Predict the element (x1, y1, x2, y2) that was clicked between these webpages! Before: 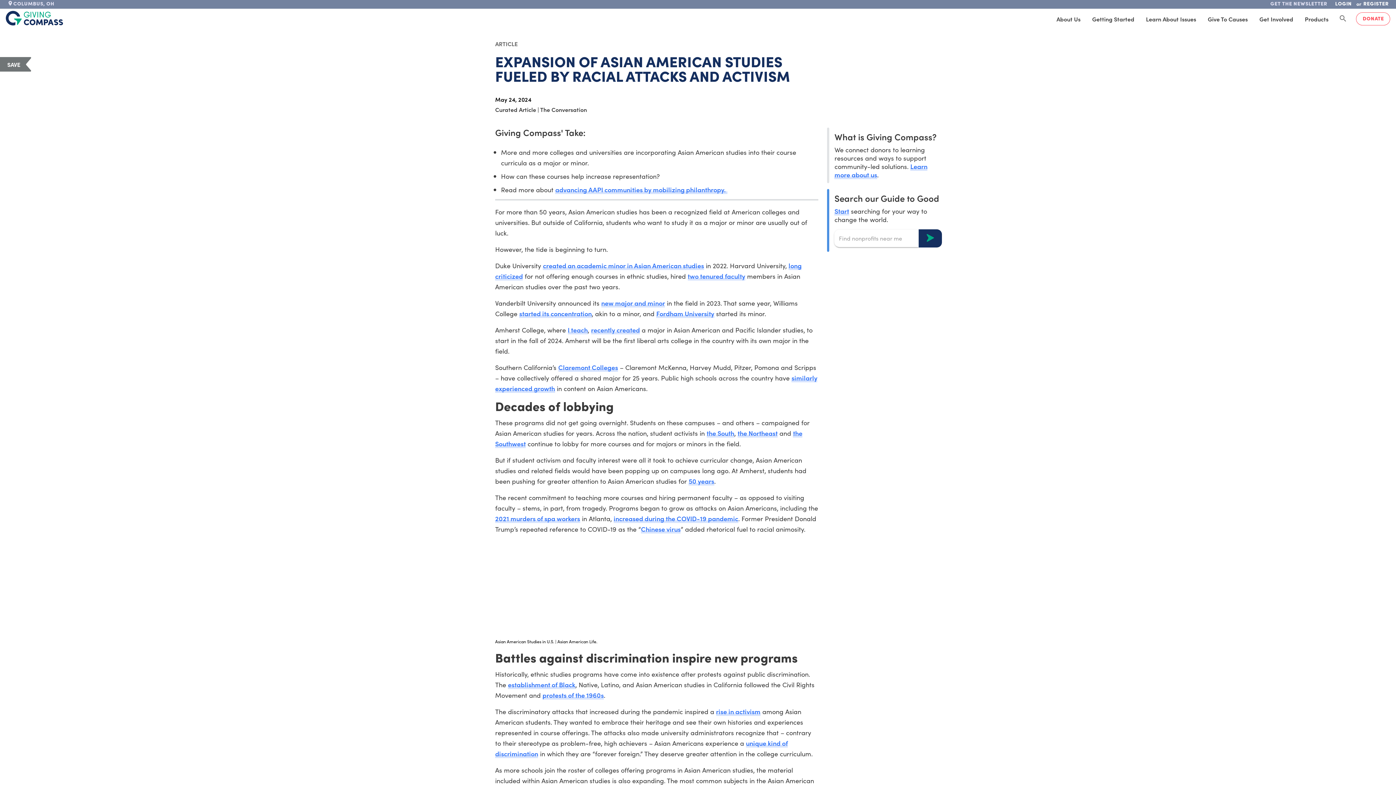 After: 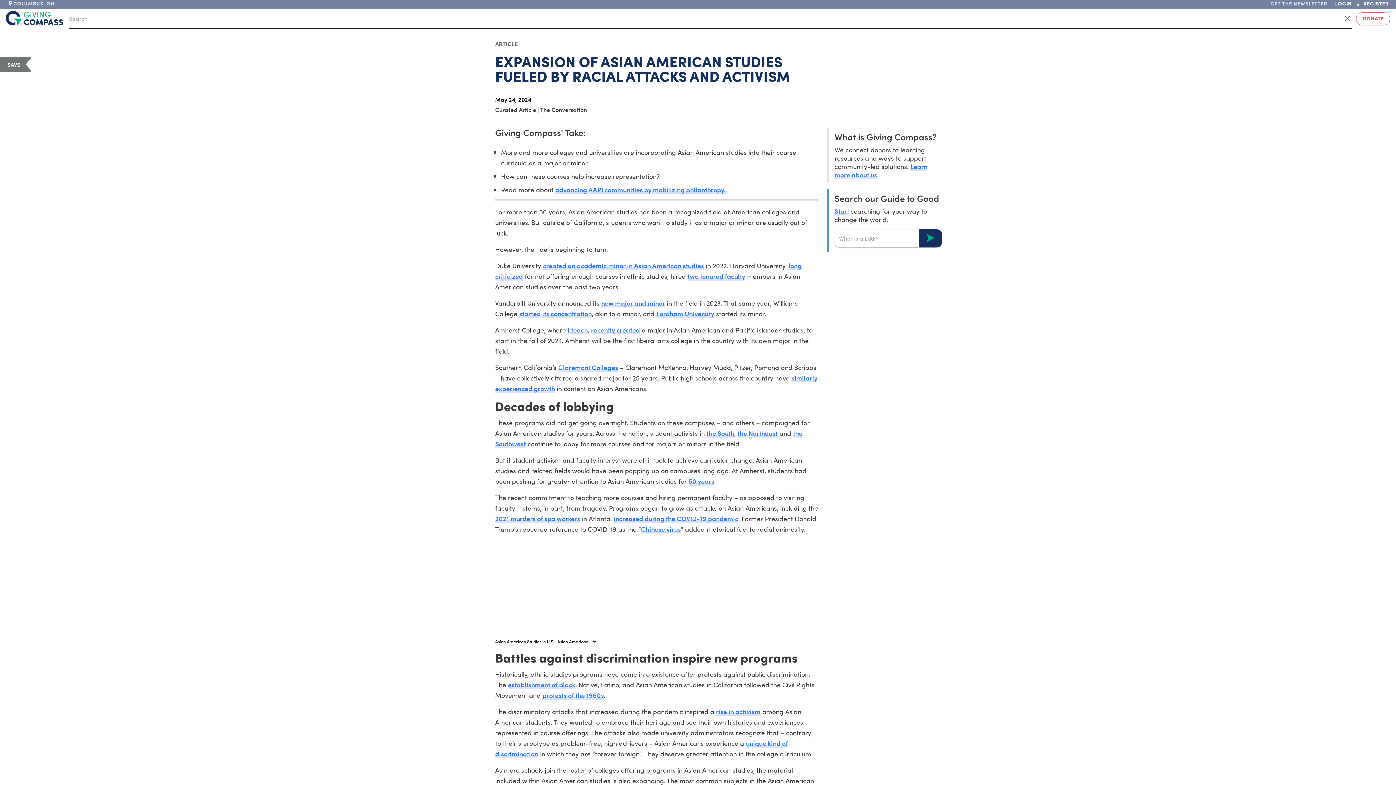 Action: label: Search Giving Compass bbox: (1334, 10, 1352, 27)